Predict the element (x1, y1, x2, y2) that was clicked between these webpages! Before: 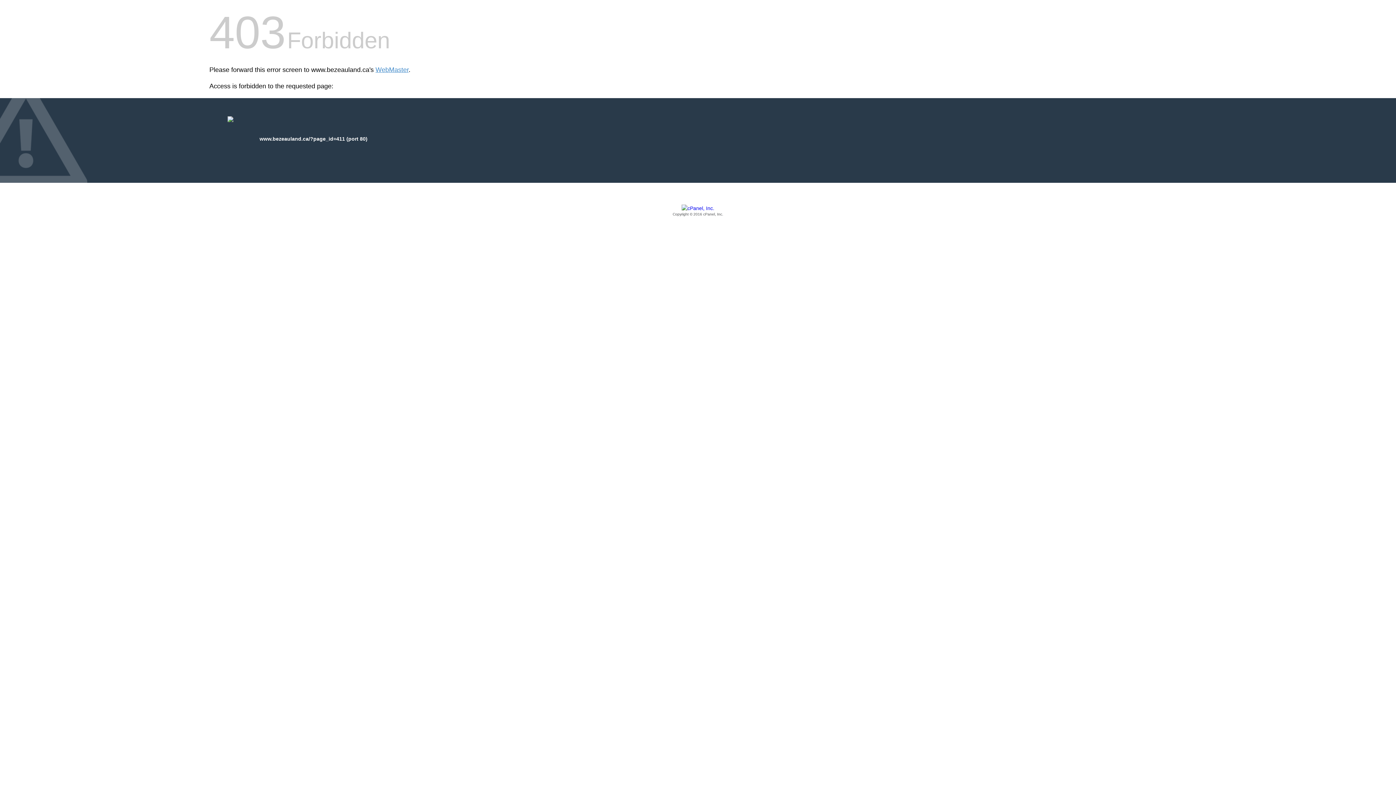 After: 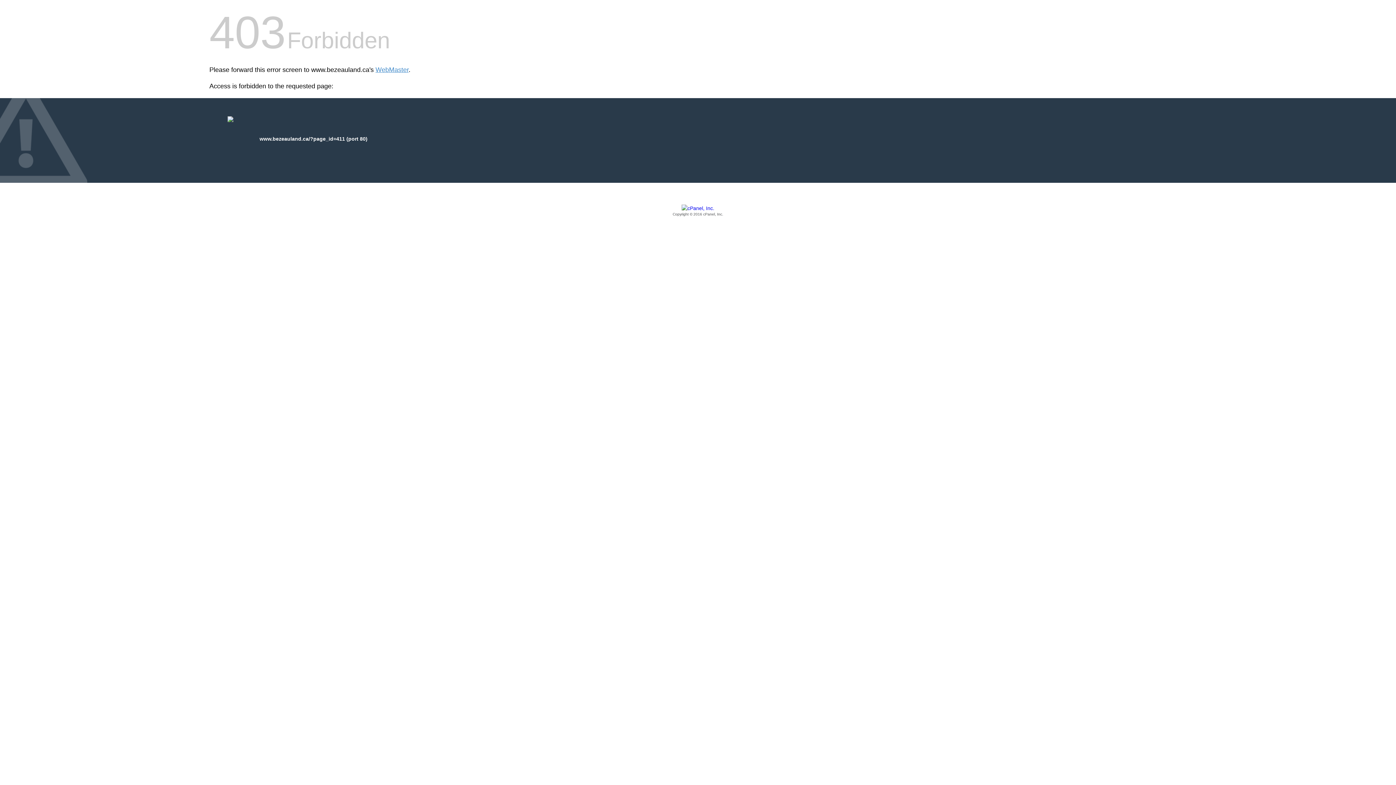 Action: label: Copyright © 2016 cPanel, Inc. bbox: (209, 205, 1186, 217)